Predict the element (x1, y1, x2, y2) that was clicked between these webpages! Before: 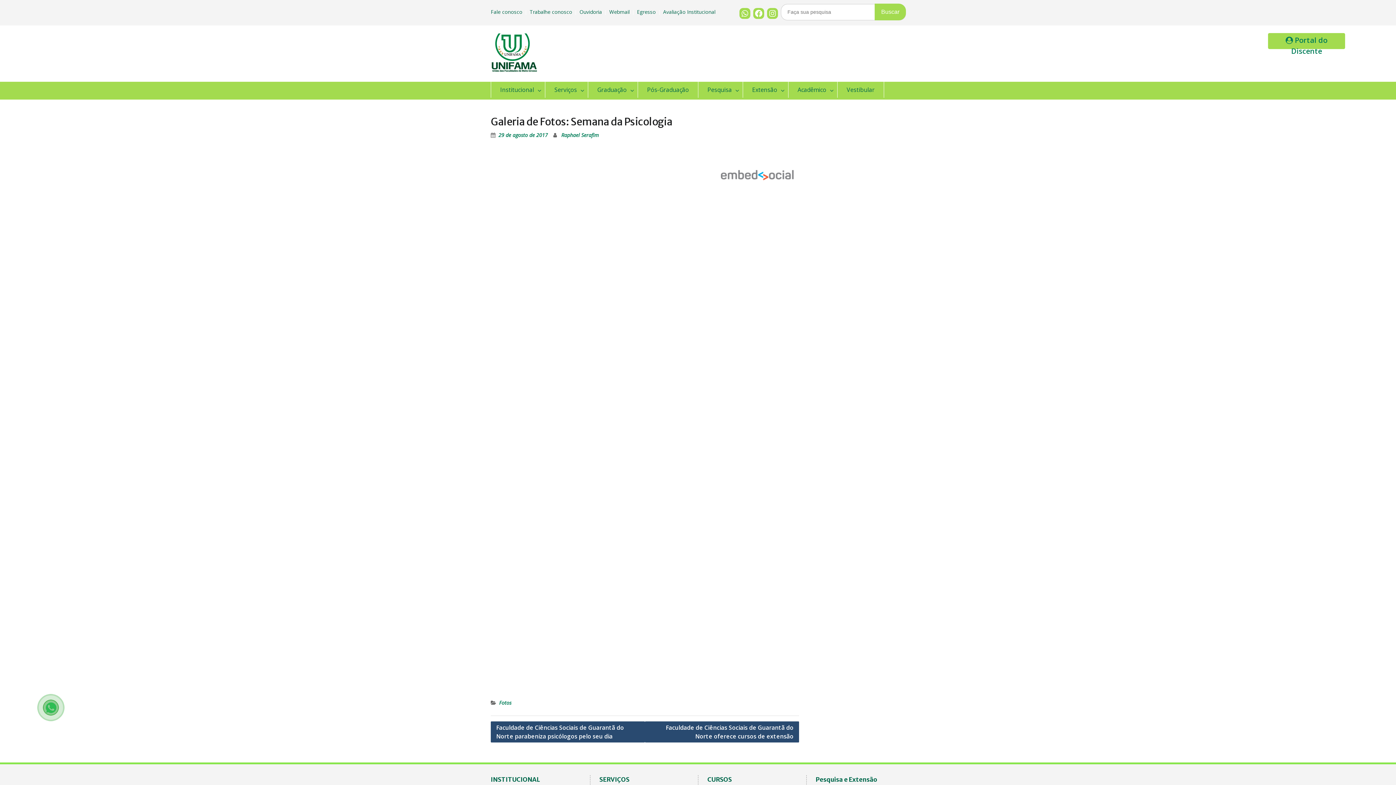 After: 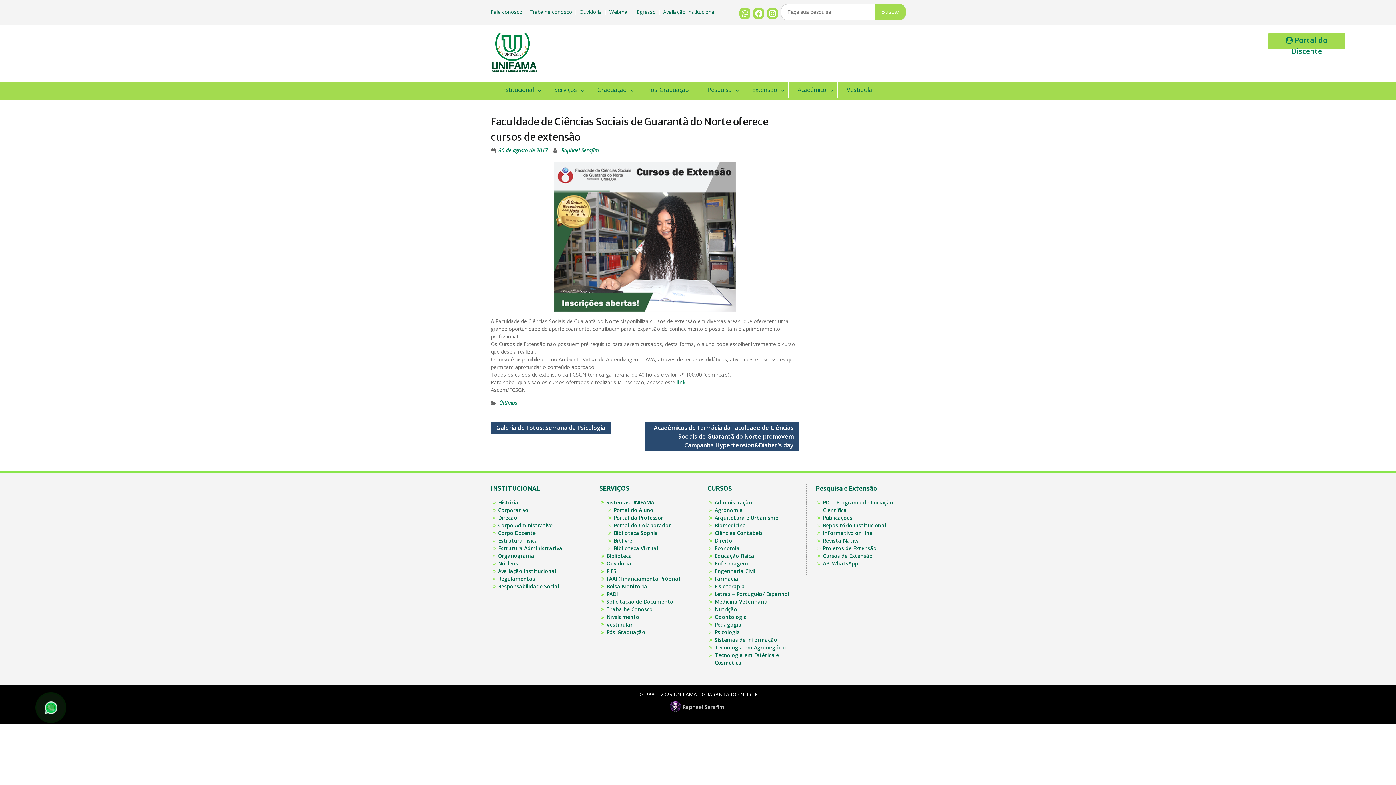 Action: bbox: (645, 721, 799, 742) label: Faculdade de Ciências Sociais de Guarantã do Norte oferece cursos de extensão